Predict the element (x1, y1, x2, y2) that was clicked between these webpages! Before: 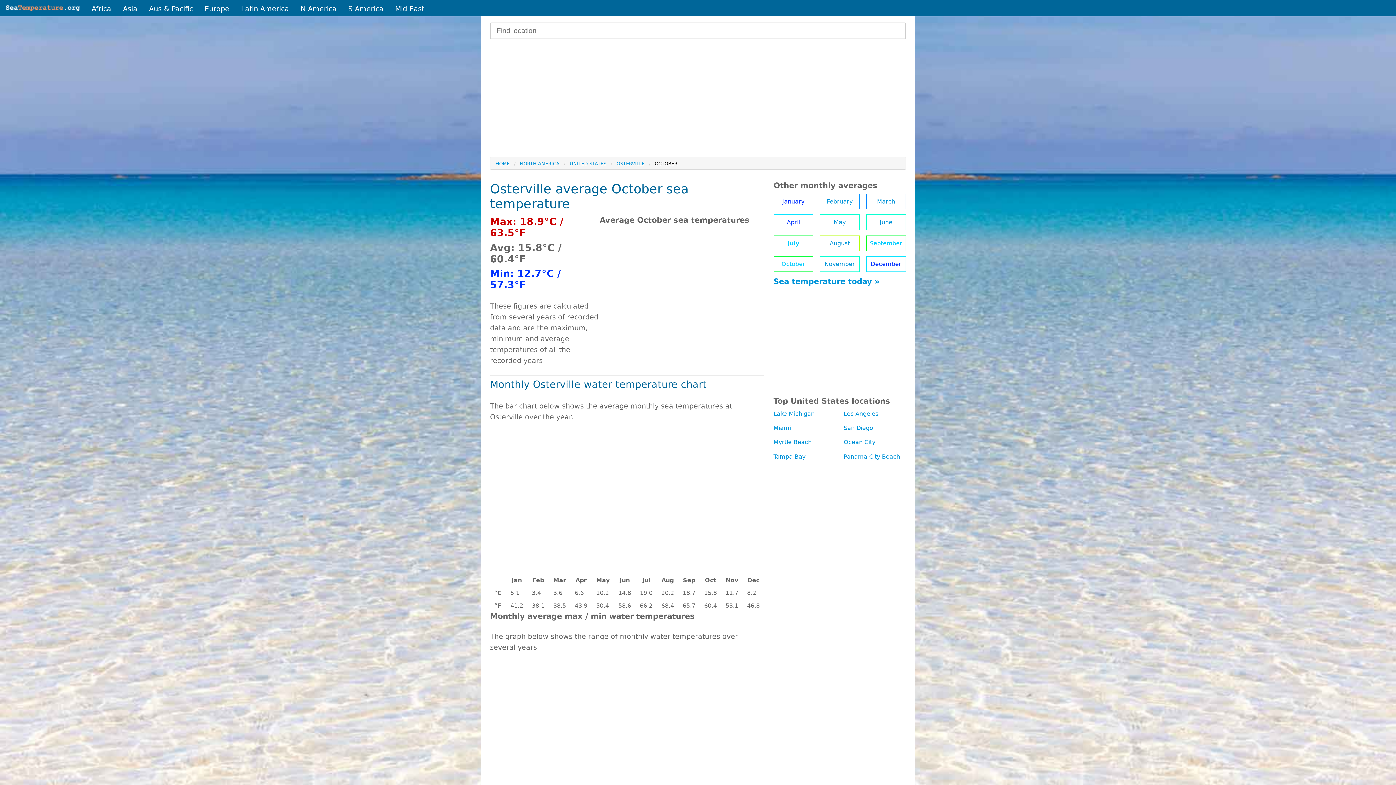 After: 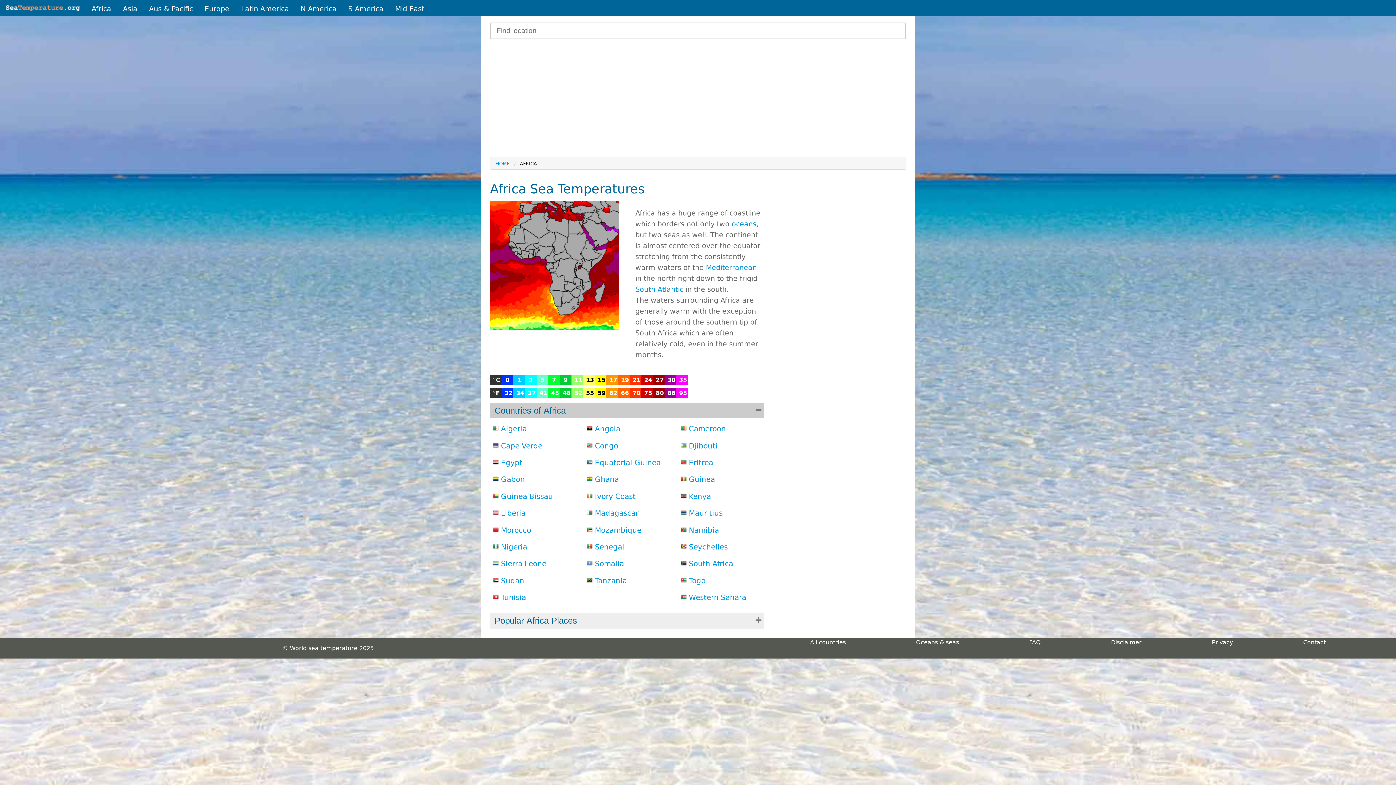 Action: bbox: (85, 1, 117, 16) label: Africa